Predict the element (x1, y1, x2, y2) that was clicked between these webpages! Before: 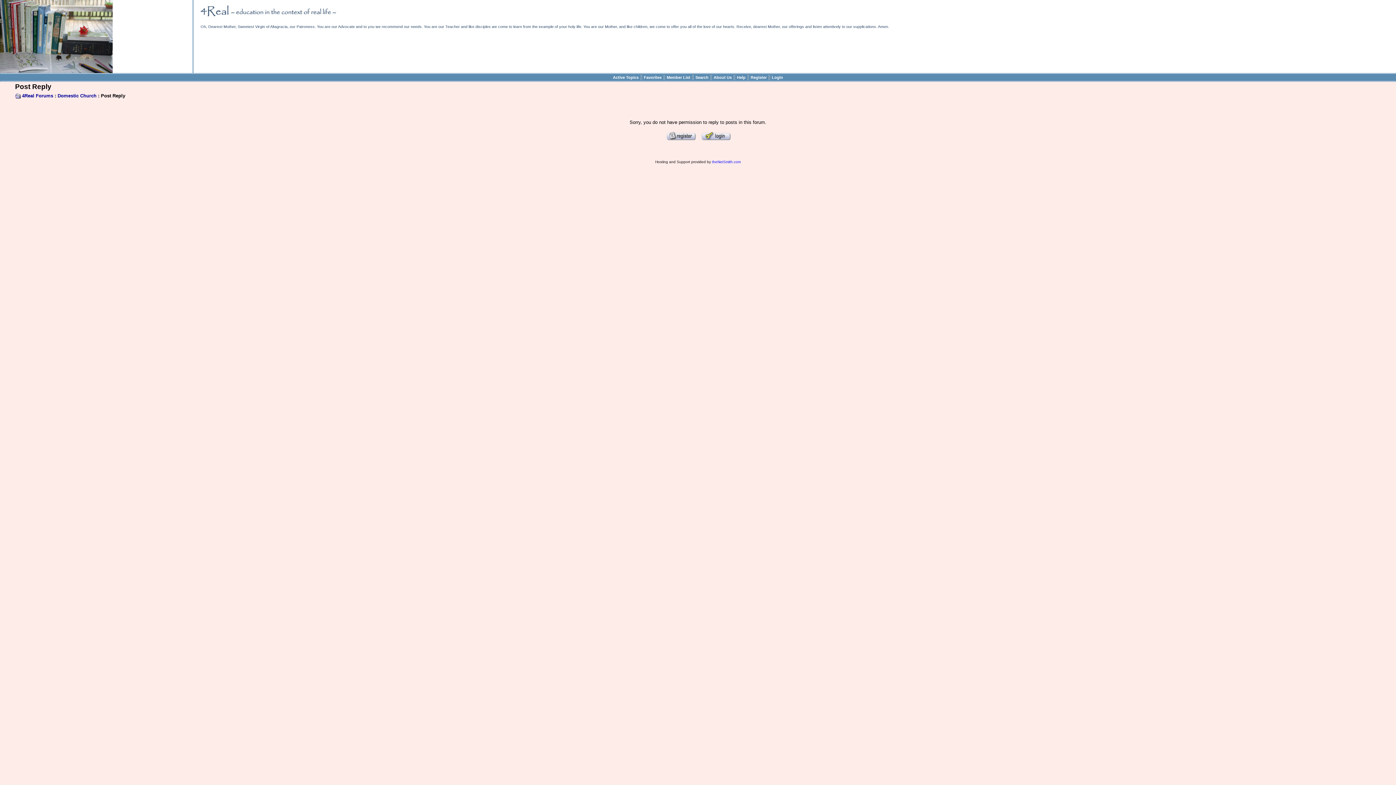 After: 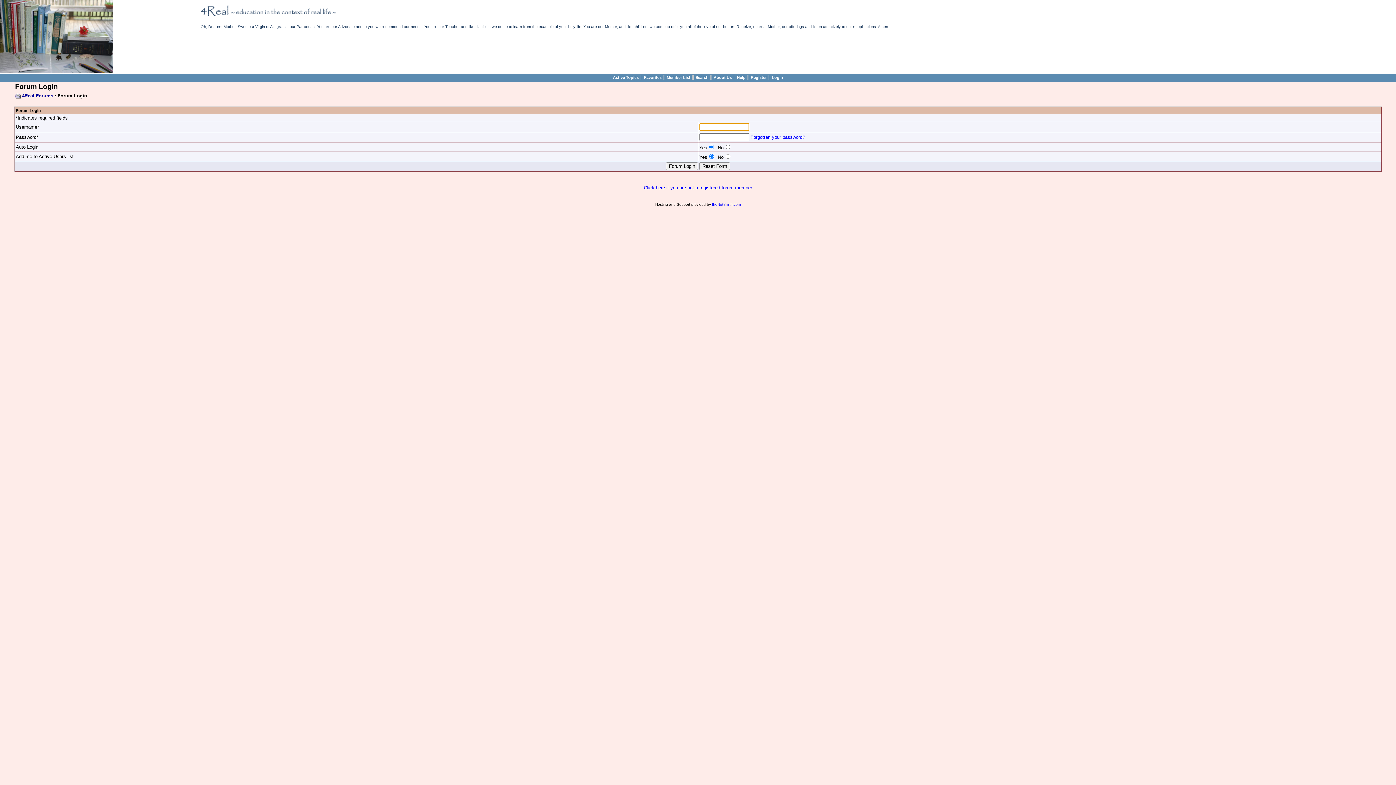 Action: bbox: (772, 75, 783, 79) label: Login